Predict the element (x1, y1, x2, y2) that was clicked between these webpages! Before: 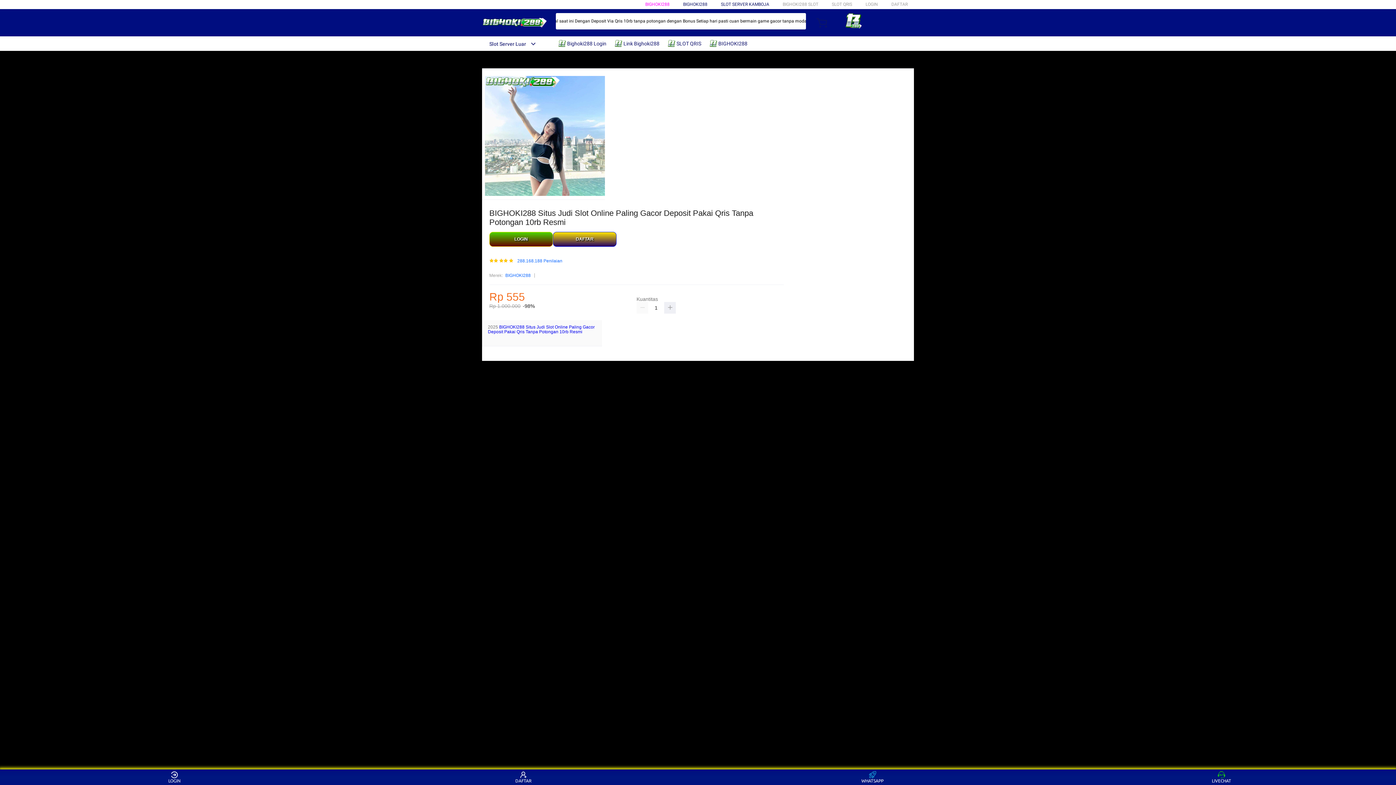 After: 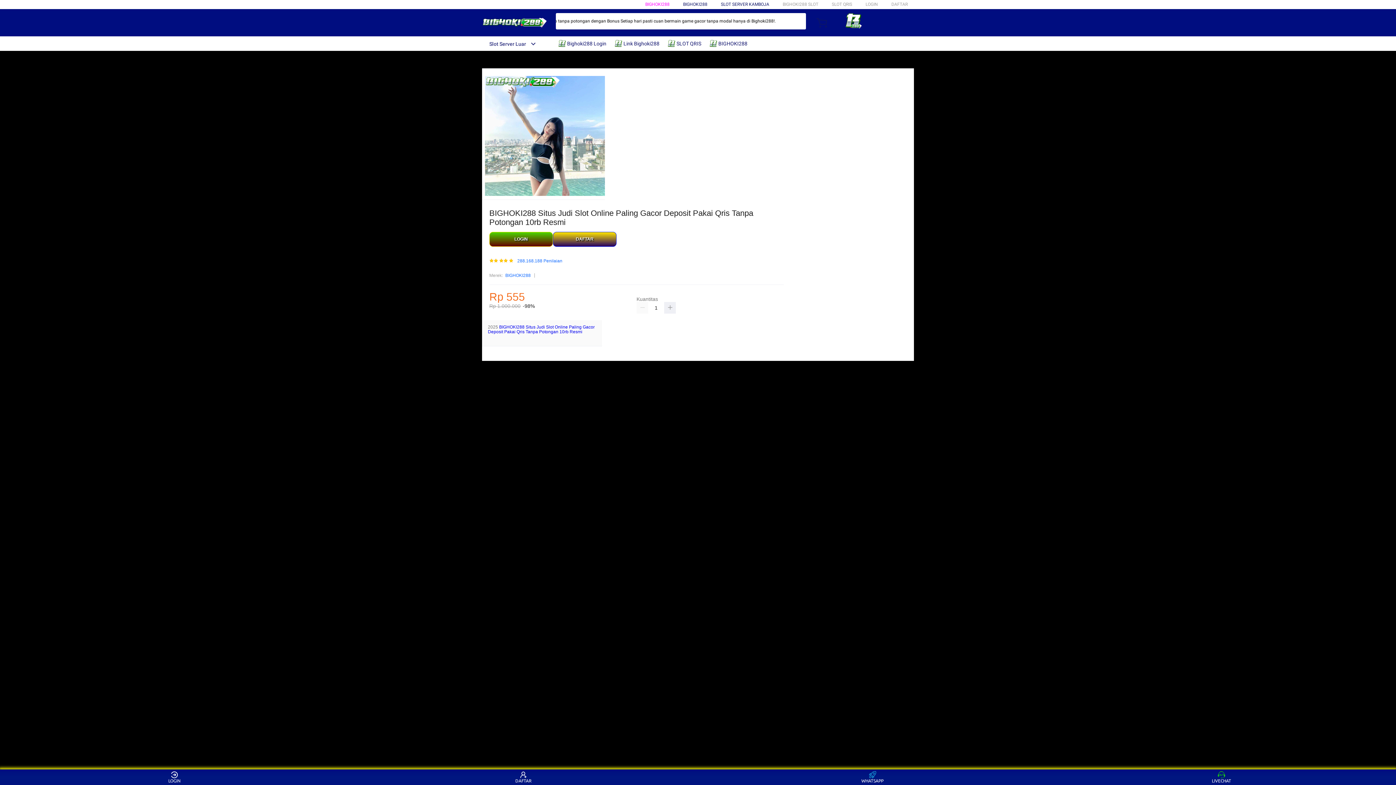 Action: bbox: (488, 324, 594, 334) label: BIGHOKI288 Situs Judi Slot Online Paling Gacor Deposit Pakai Qris Tanpa Potongan 10rb Resmi